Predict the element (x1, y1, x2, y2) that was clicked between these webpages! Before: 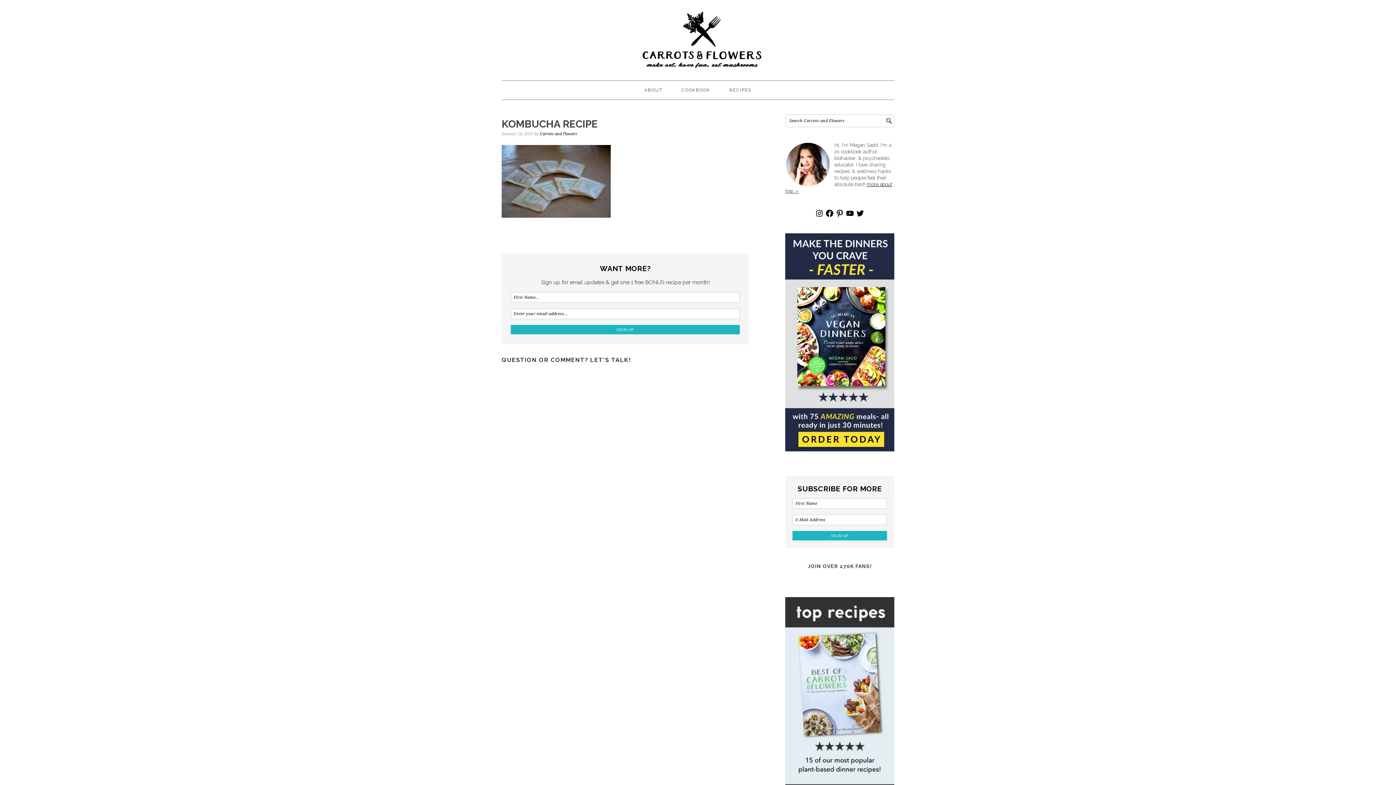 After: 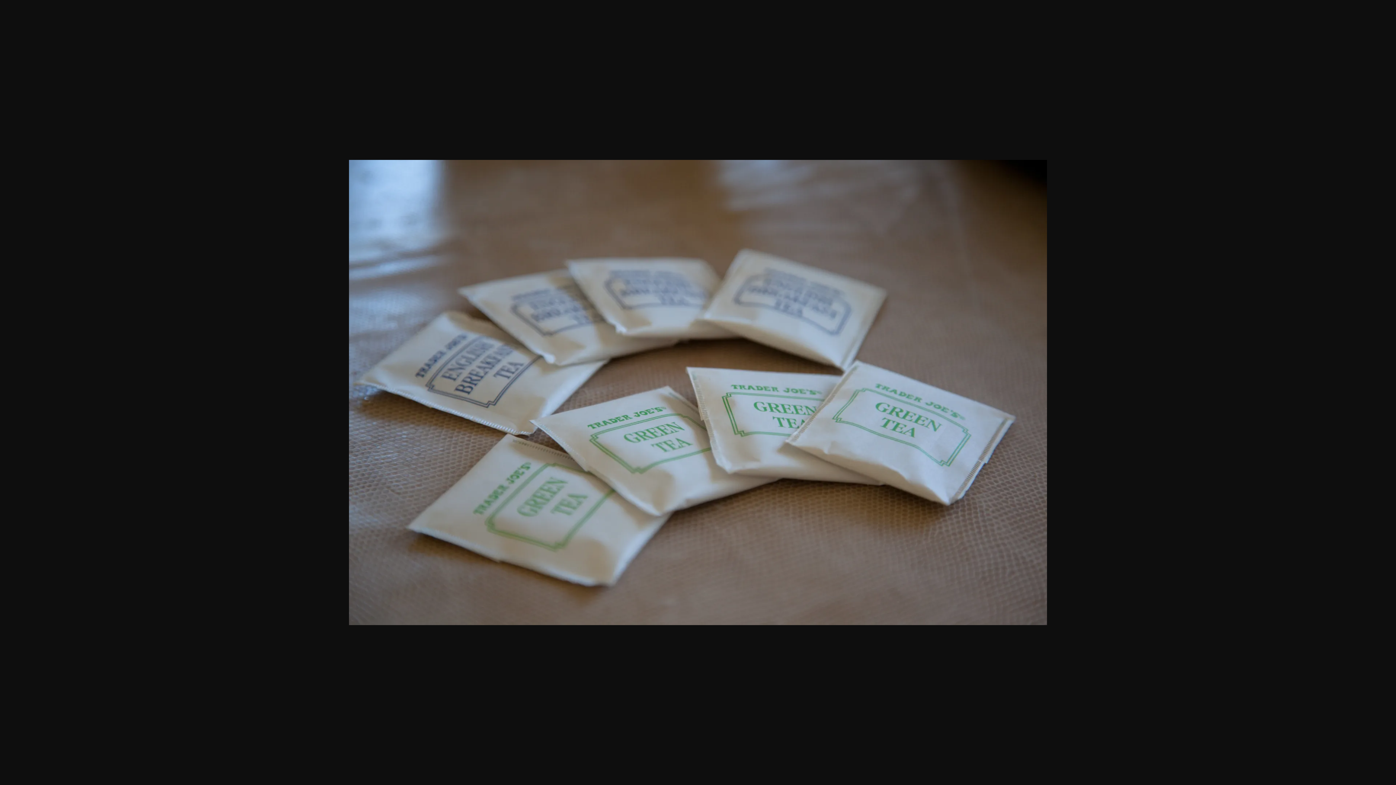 Action: bbox: (501, 220, 610, 226)